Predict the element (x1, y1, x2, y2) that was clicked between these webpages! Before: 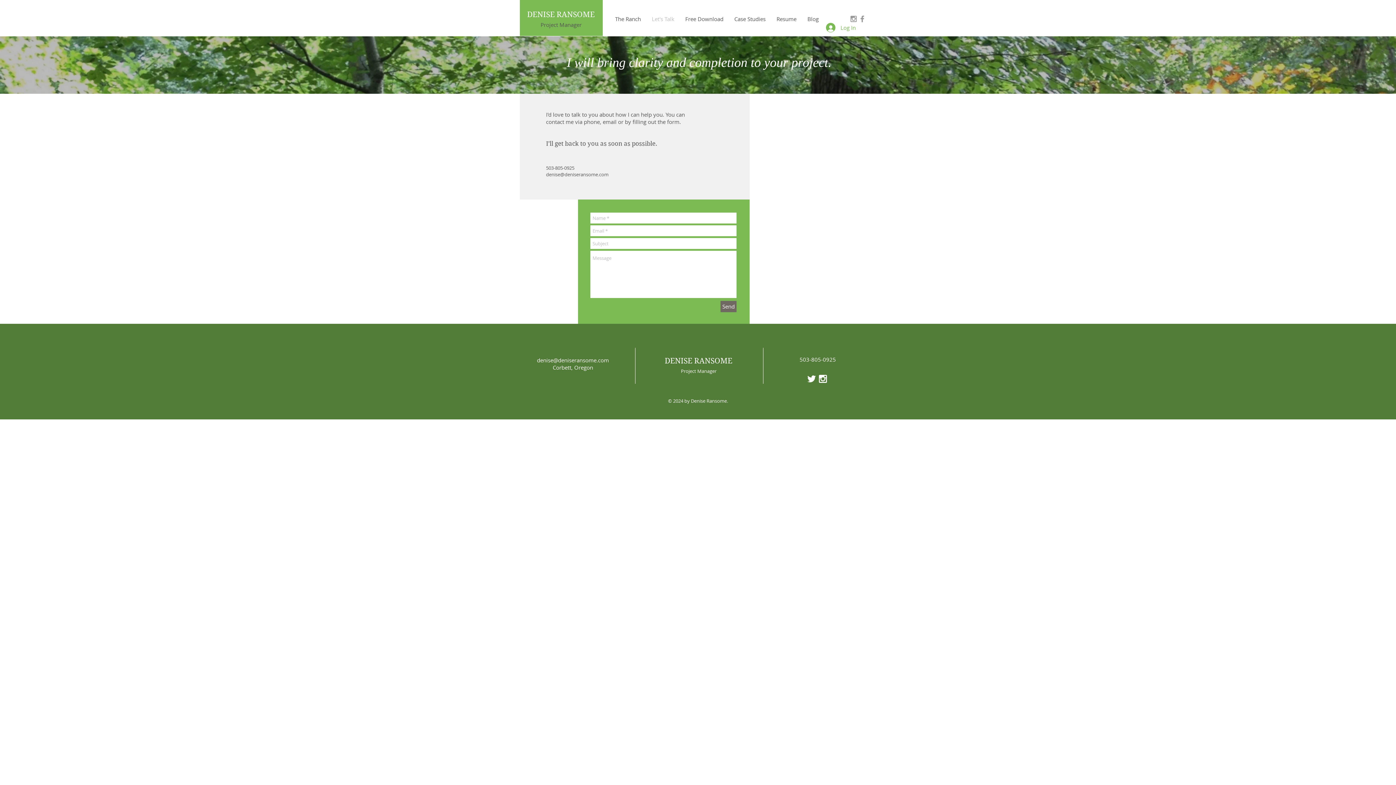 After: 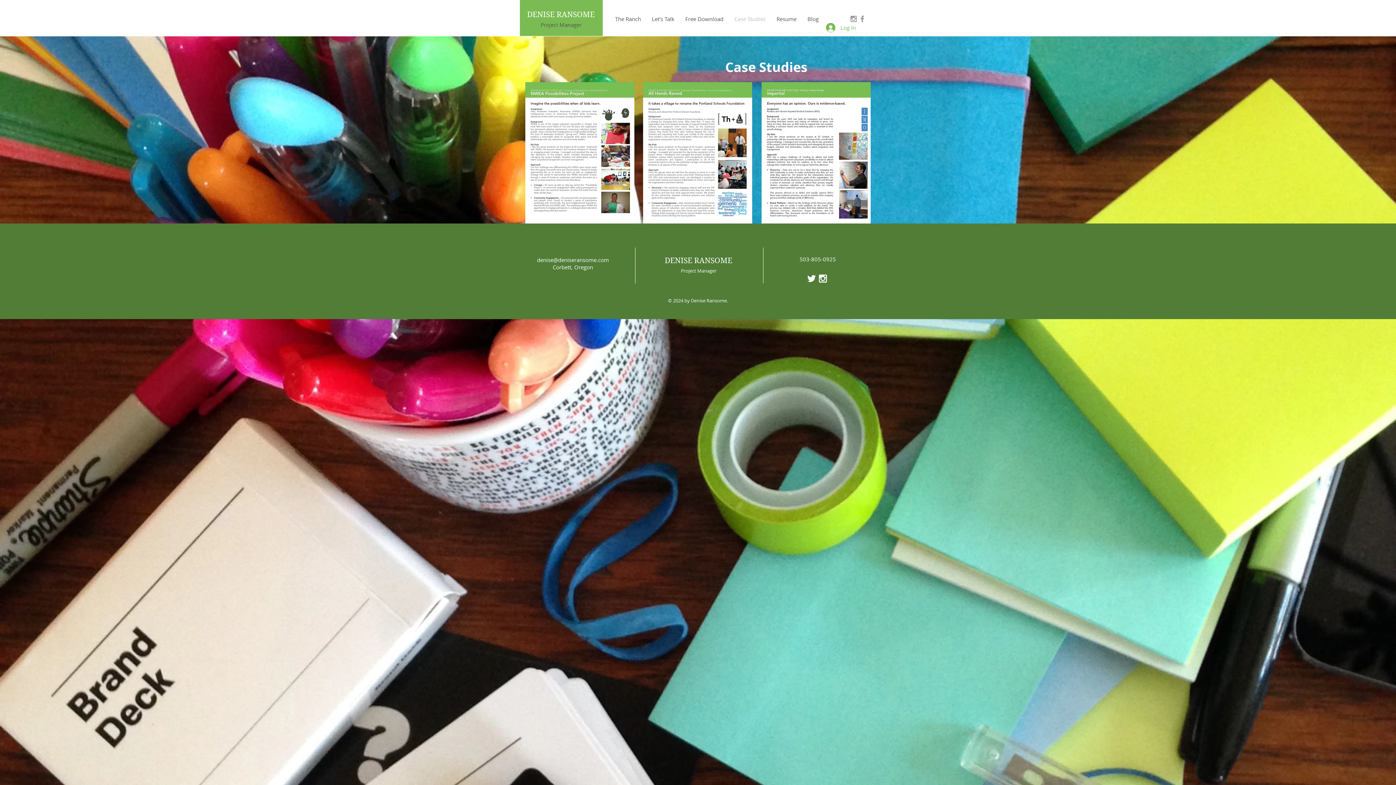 Action: bbox: (729, 13, 771, 24) label: Case Studies